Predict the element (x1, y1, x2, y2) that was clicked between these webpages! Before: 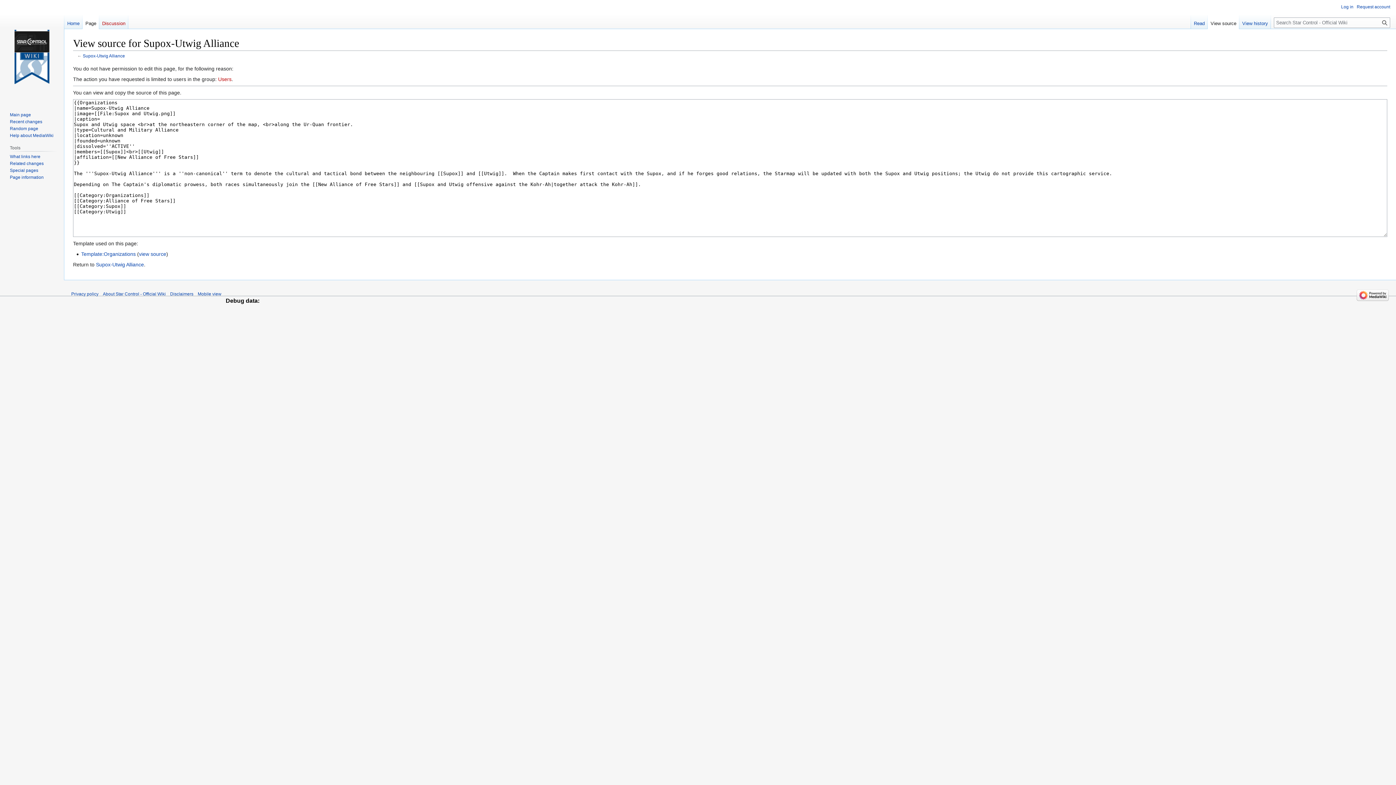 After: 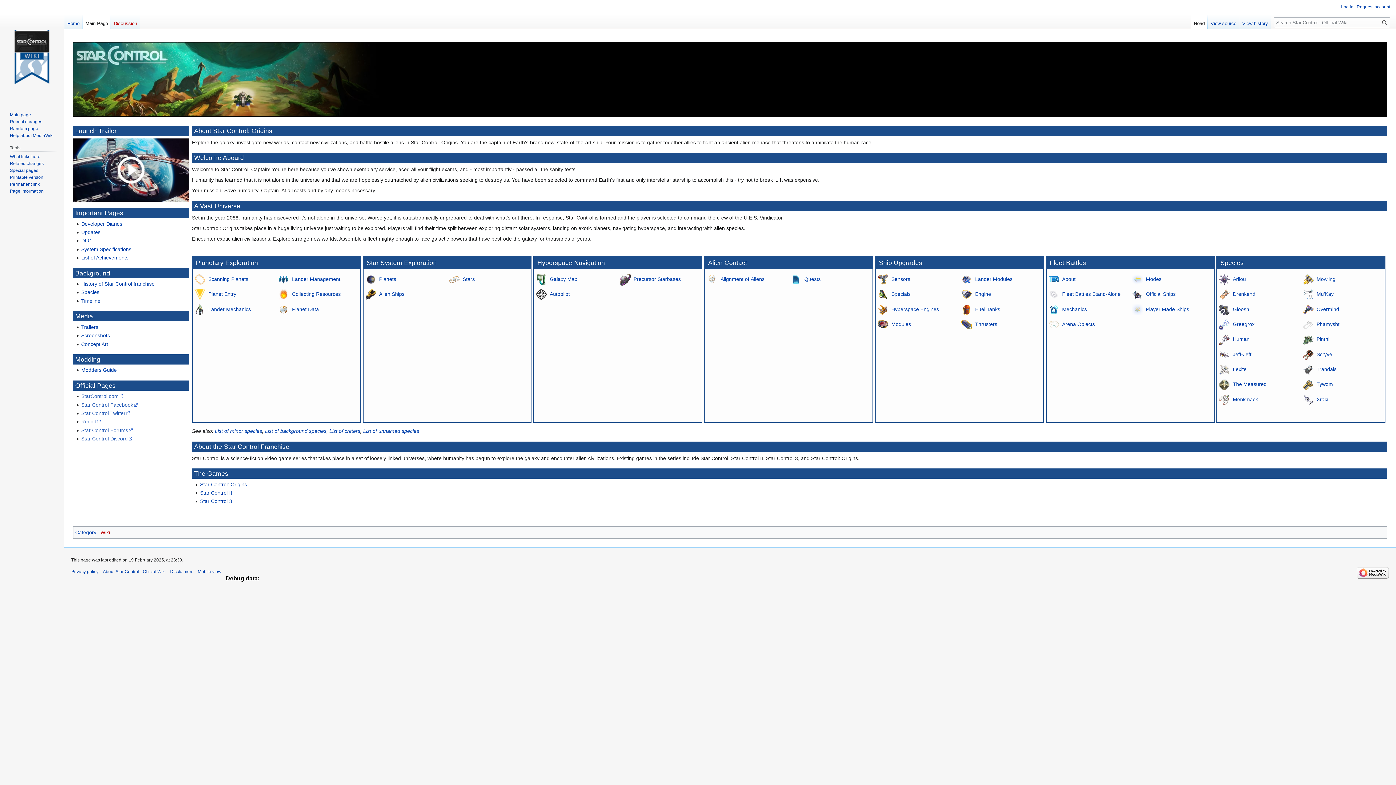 Action: label: Home bbox: (64, 14, 82, 29)